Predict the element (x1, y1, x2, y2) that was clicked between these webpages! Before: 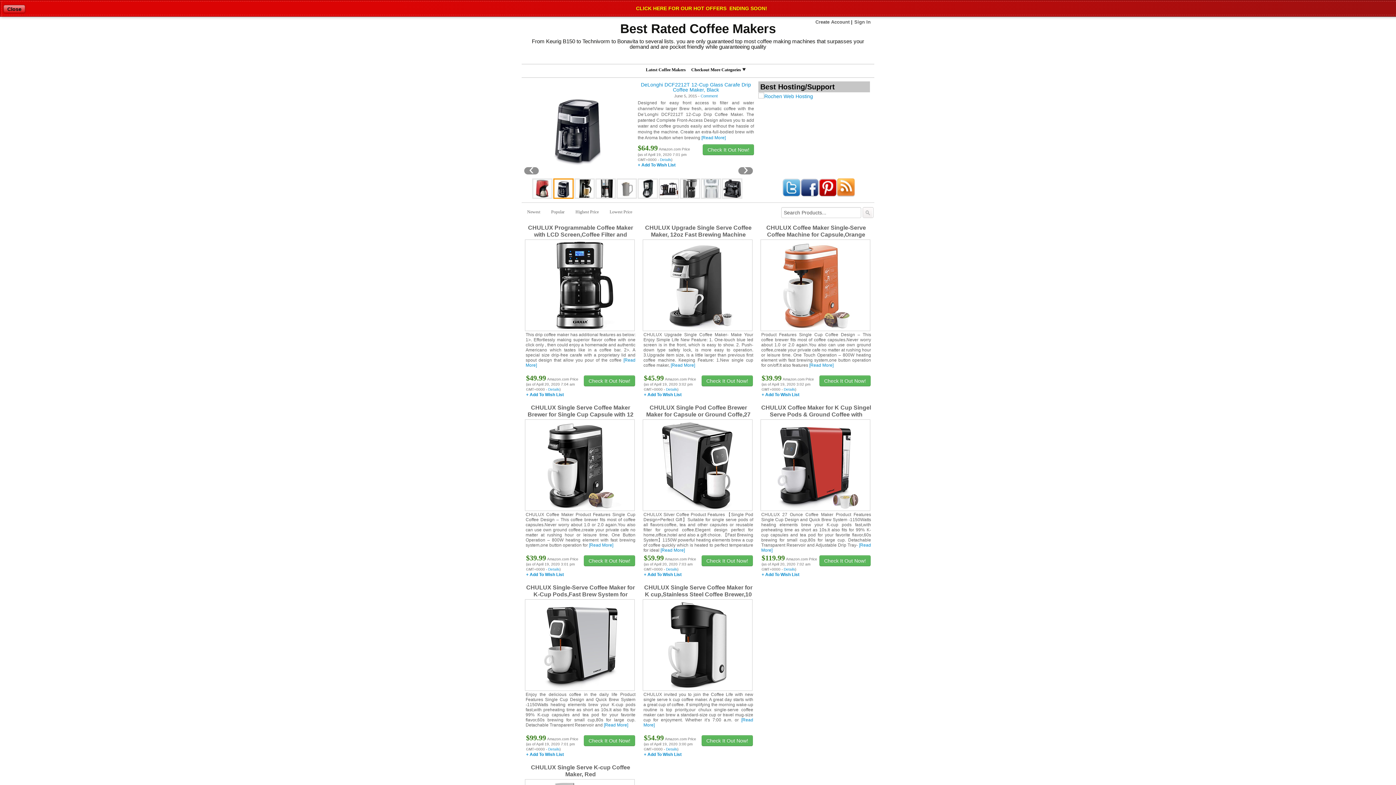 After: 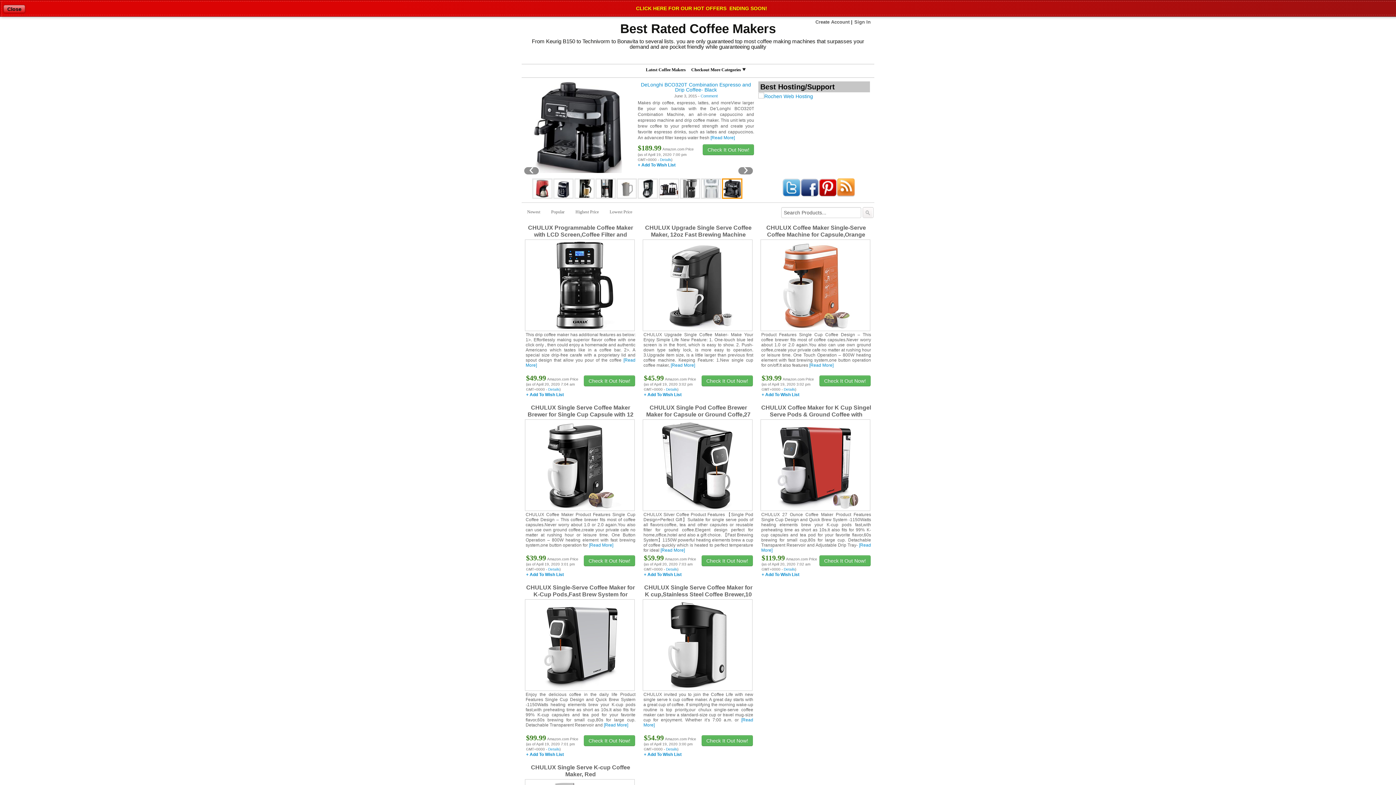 Action: bbox: (701, 178, 721, 198)